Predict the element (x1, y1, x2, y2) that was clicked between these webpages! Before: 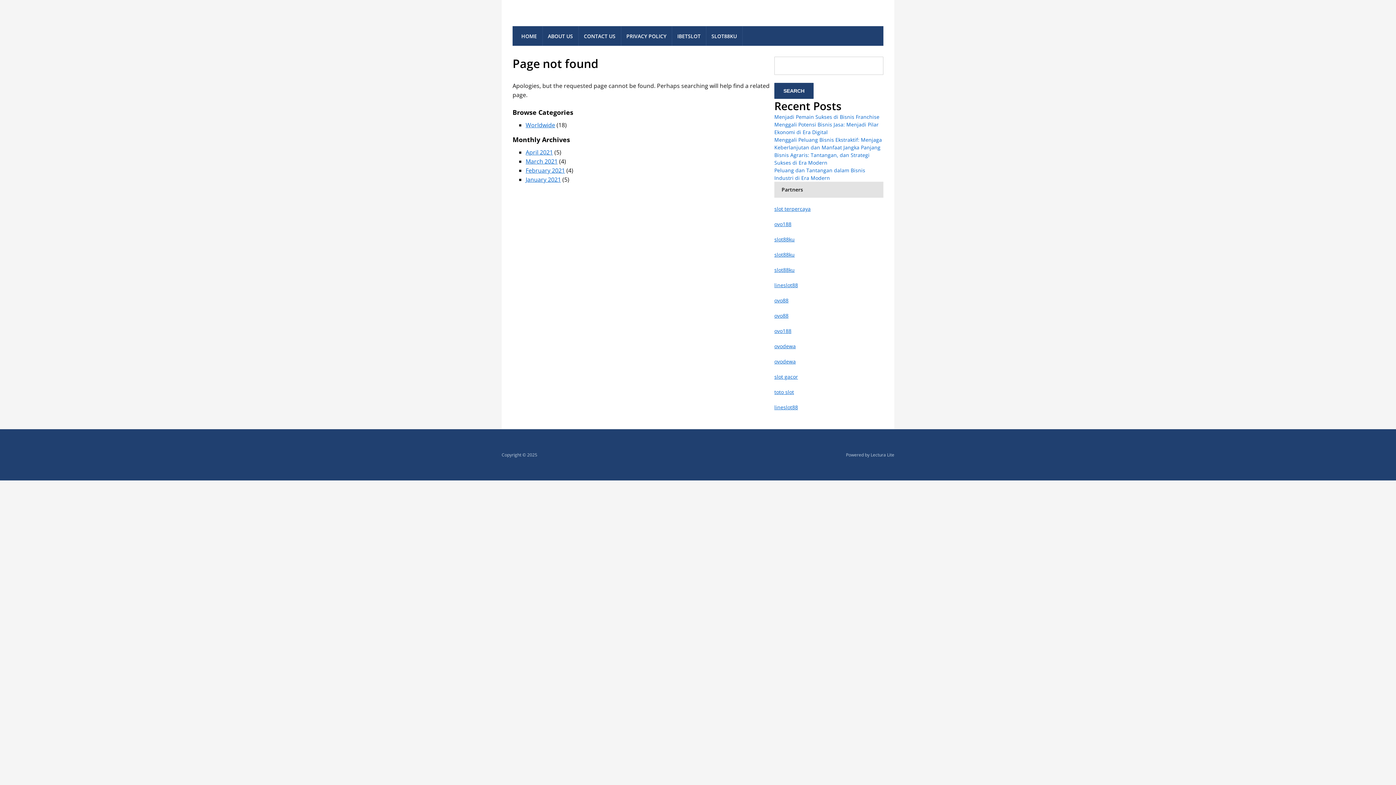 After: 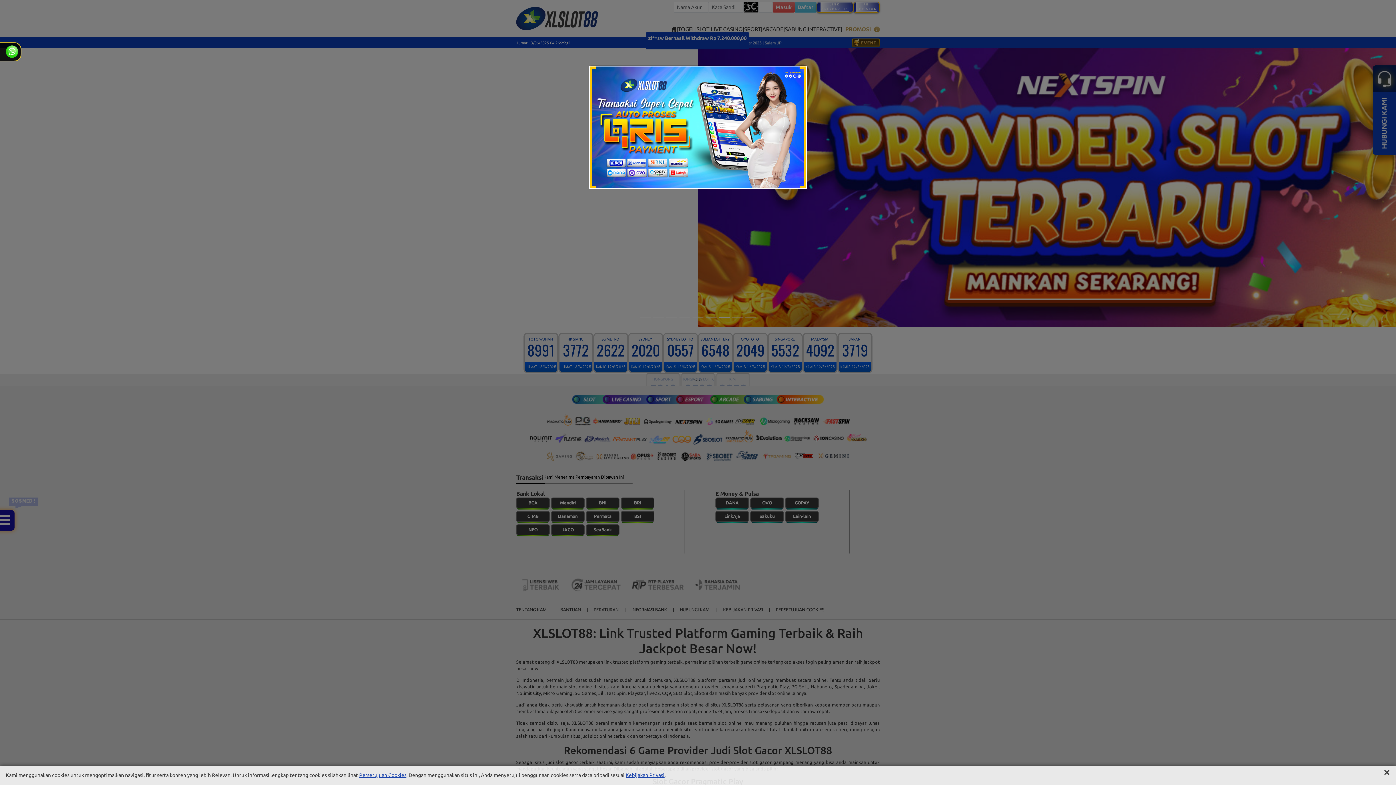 Action: bbox: (774, 388, 794, 395) label: toto slot